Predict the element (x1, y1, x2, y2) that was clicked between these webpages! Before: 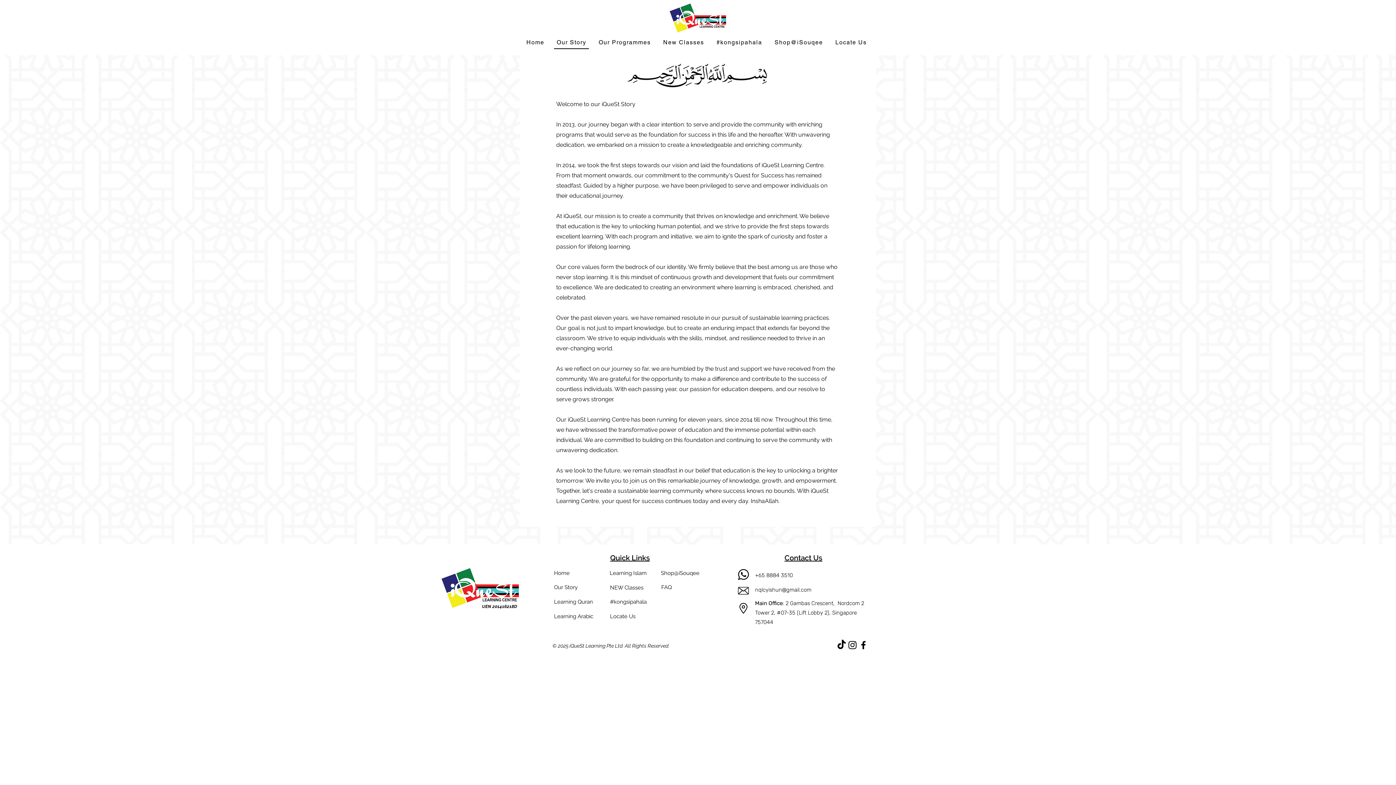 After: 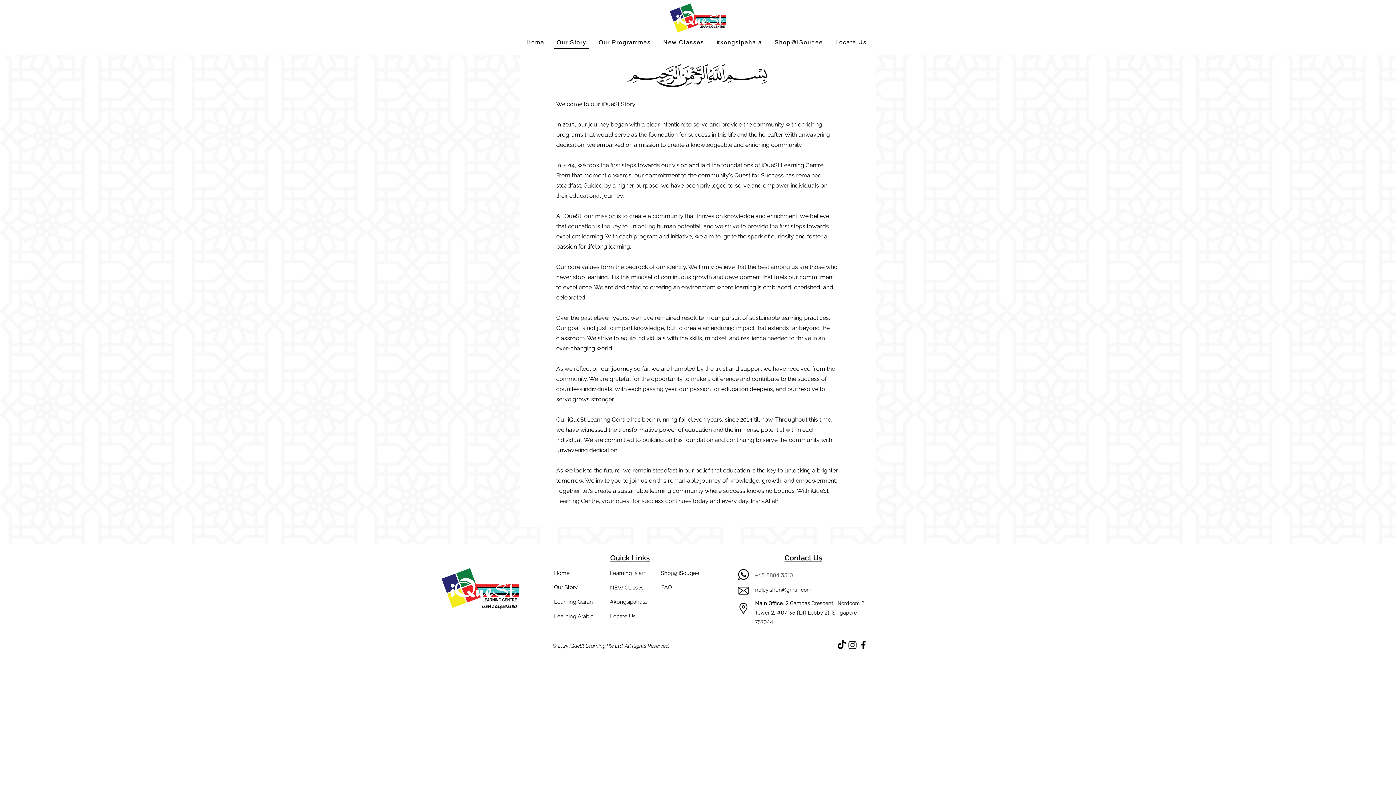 Action: bbox: (755, 568, 806, 582) label: +65 8884 3510